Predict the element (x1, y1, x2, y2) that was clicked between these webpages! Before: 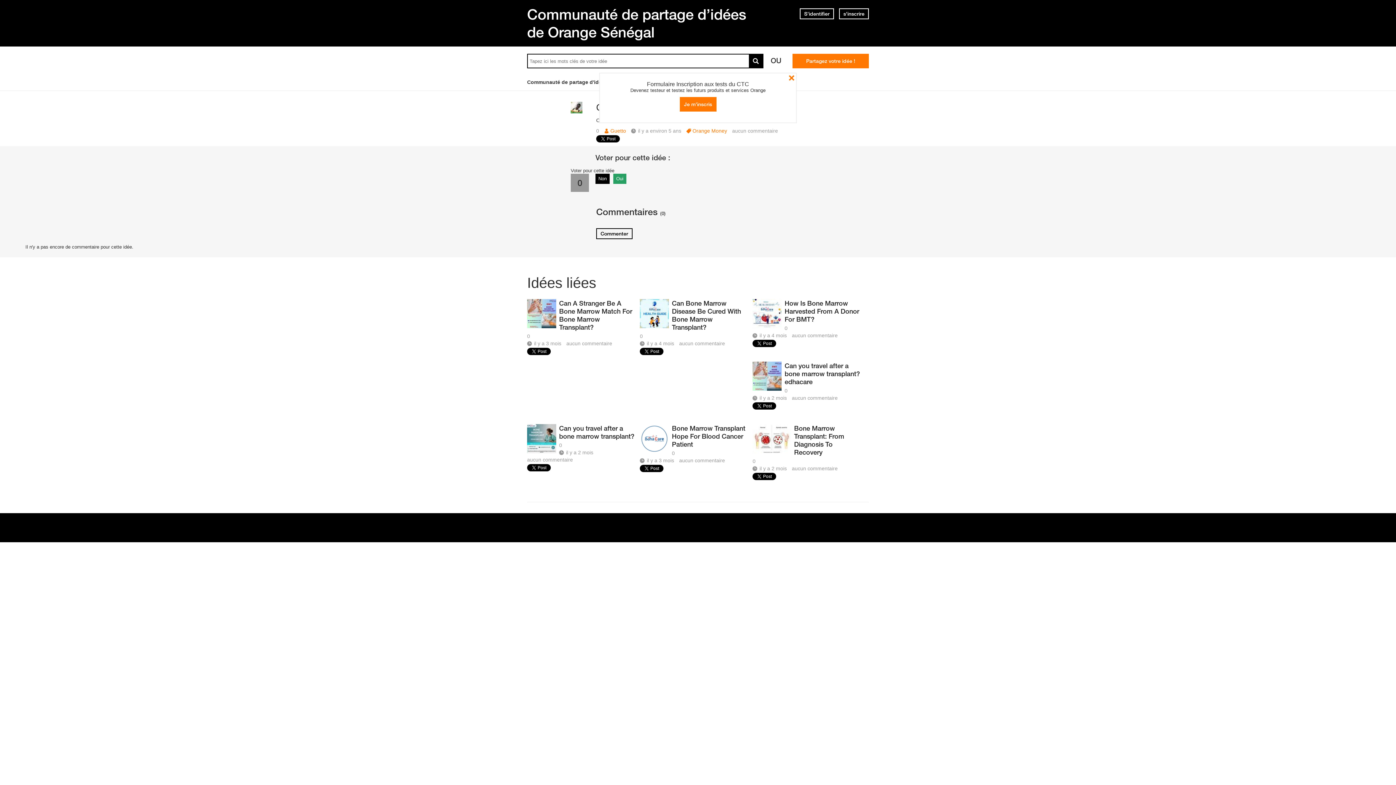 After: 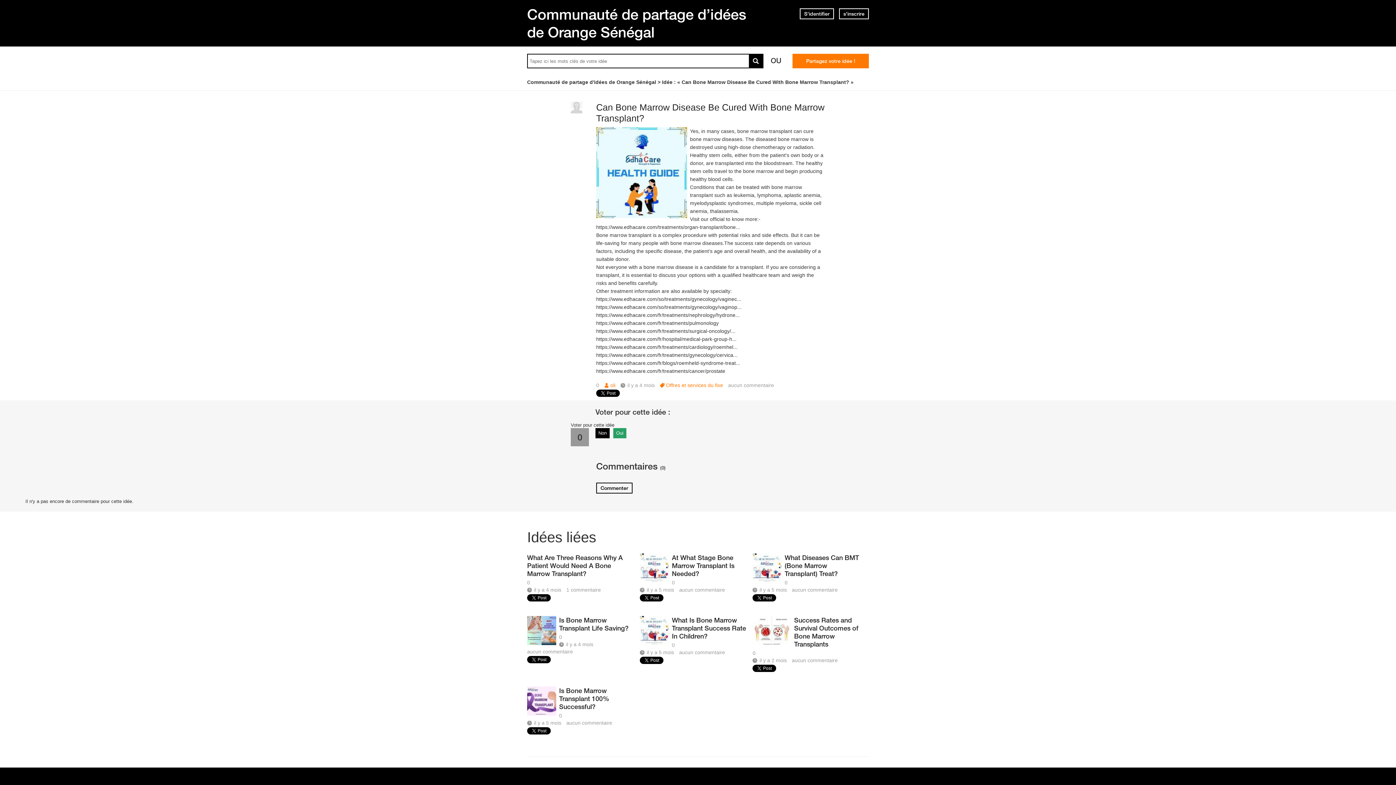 Action: label: Can Bone Marrow Disease Be Cured With Bone Marrow Transplant? bbox: (640, 299, 747, 333)